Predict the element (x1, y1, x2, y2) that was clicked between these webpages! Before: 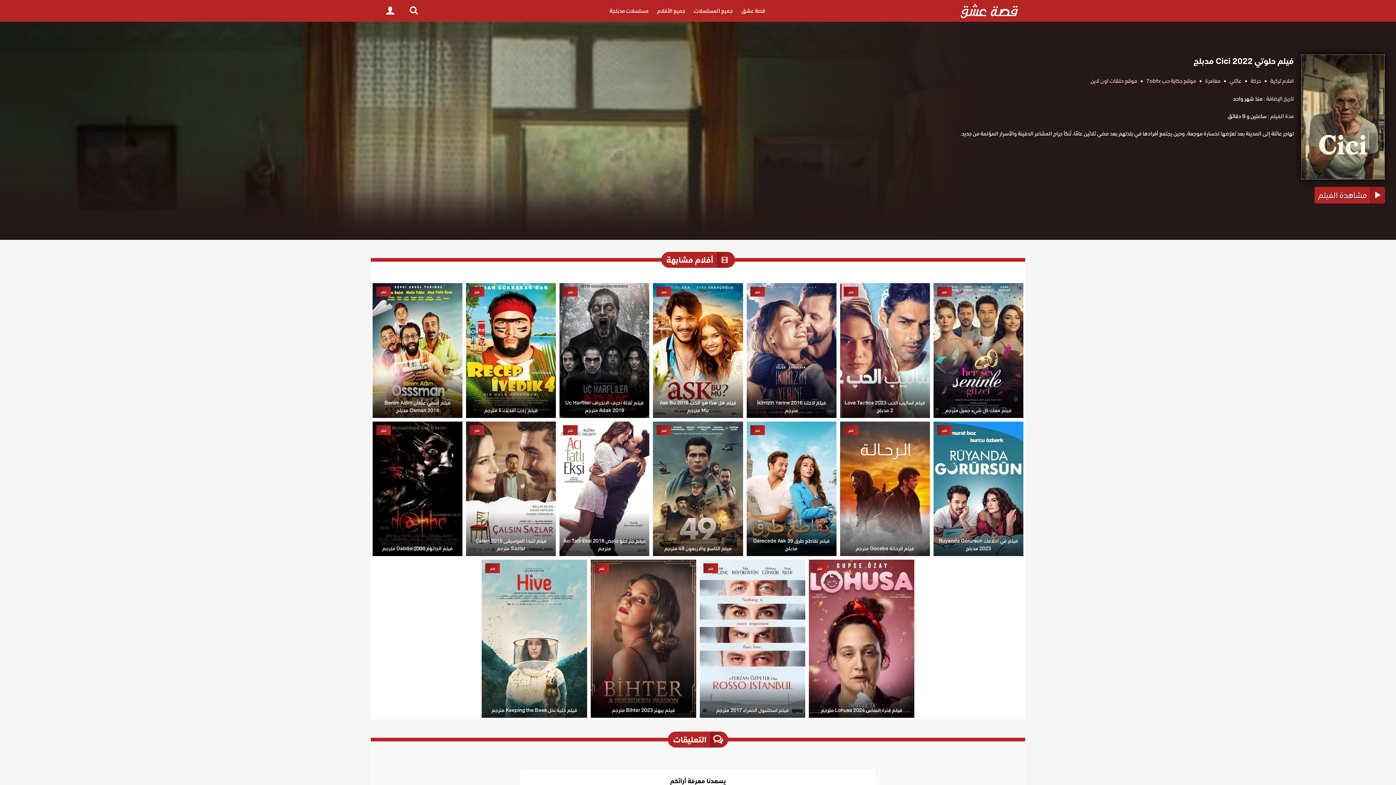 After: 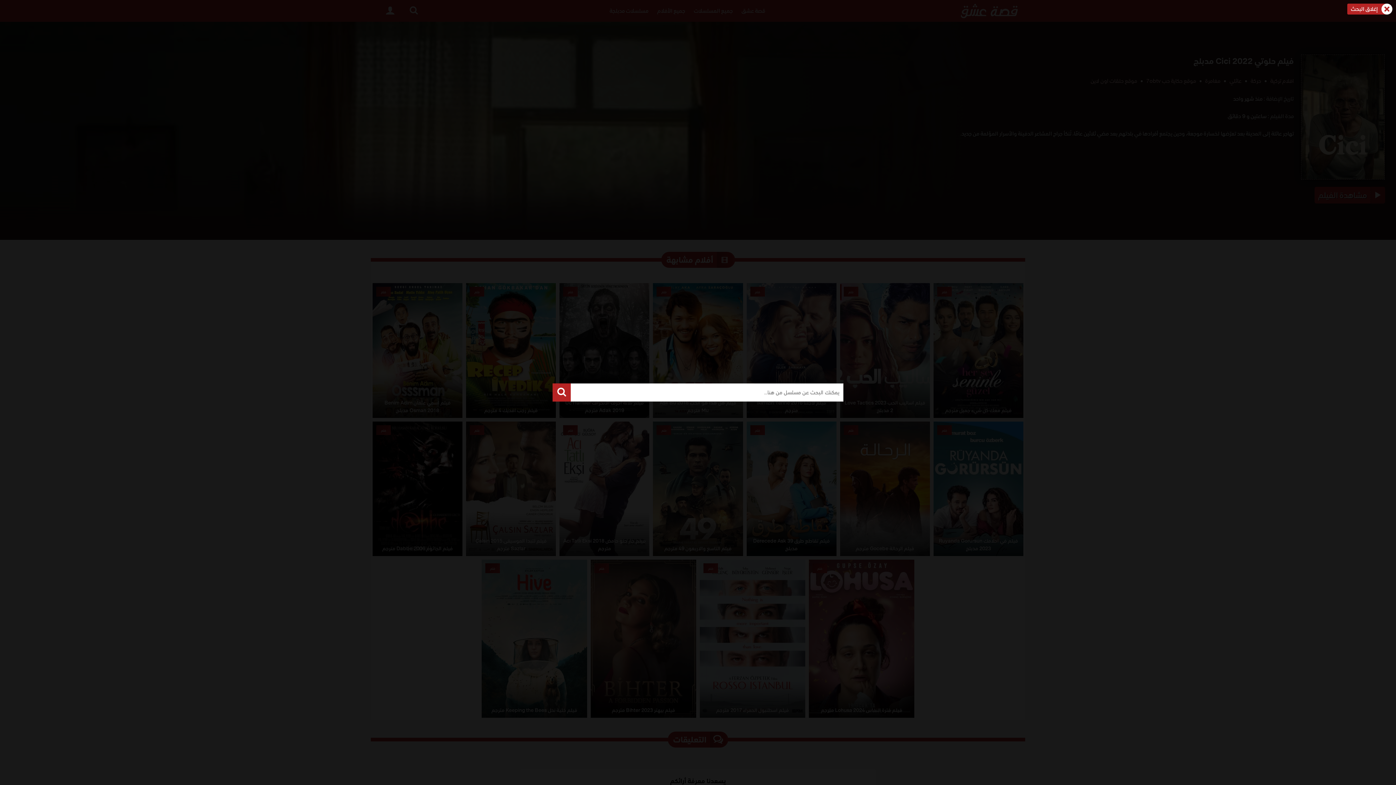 Action: label: Search for bbox: (402, 0, 425, 21)